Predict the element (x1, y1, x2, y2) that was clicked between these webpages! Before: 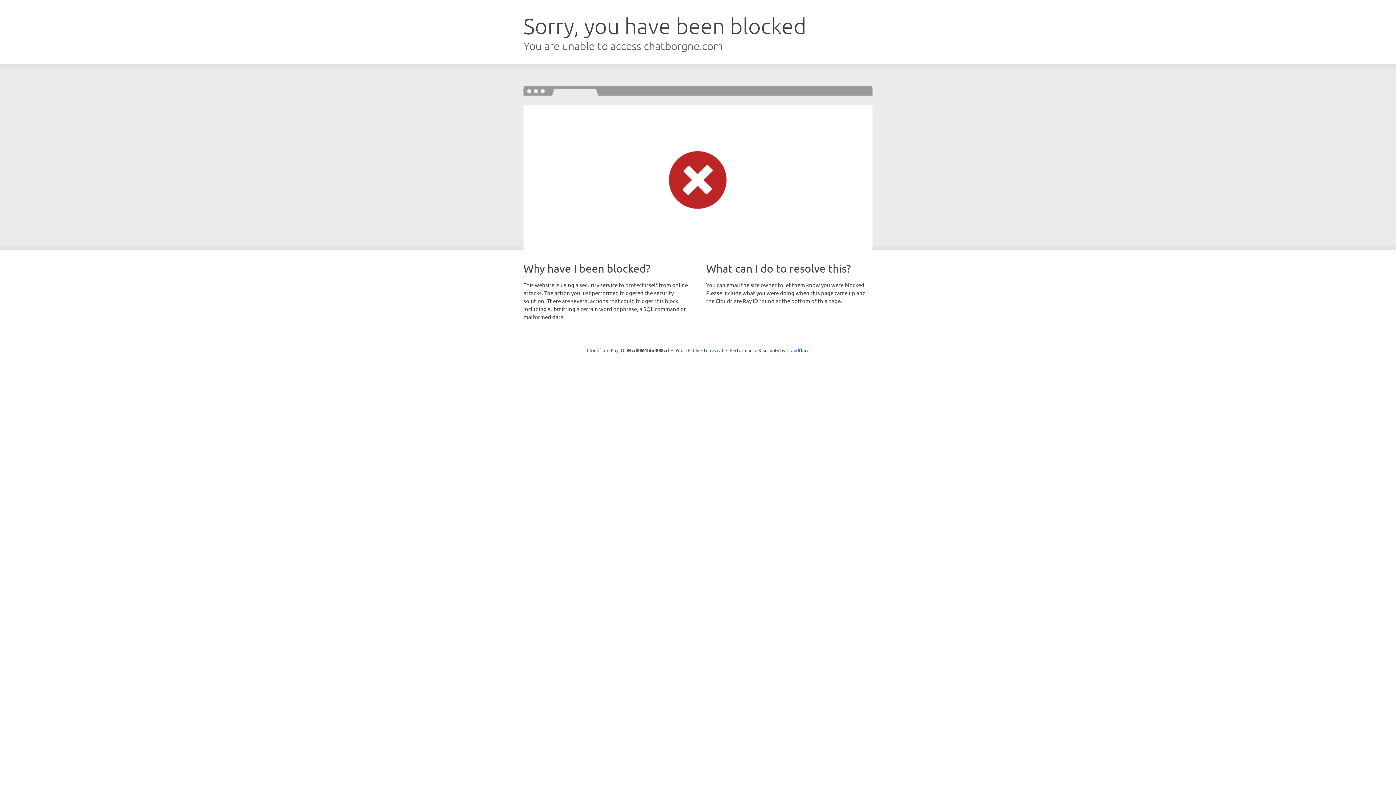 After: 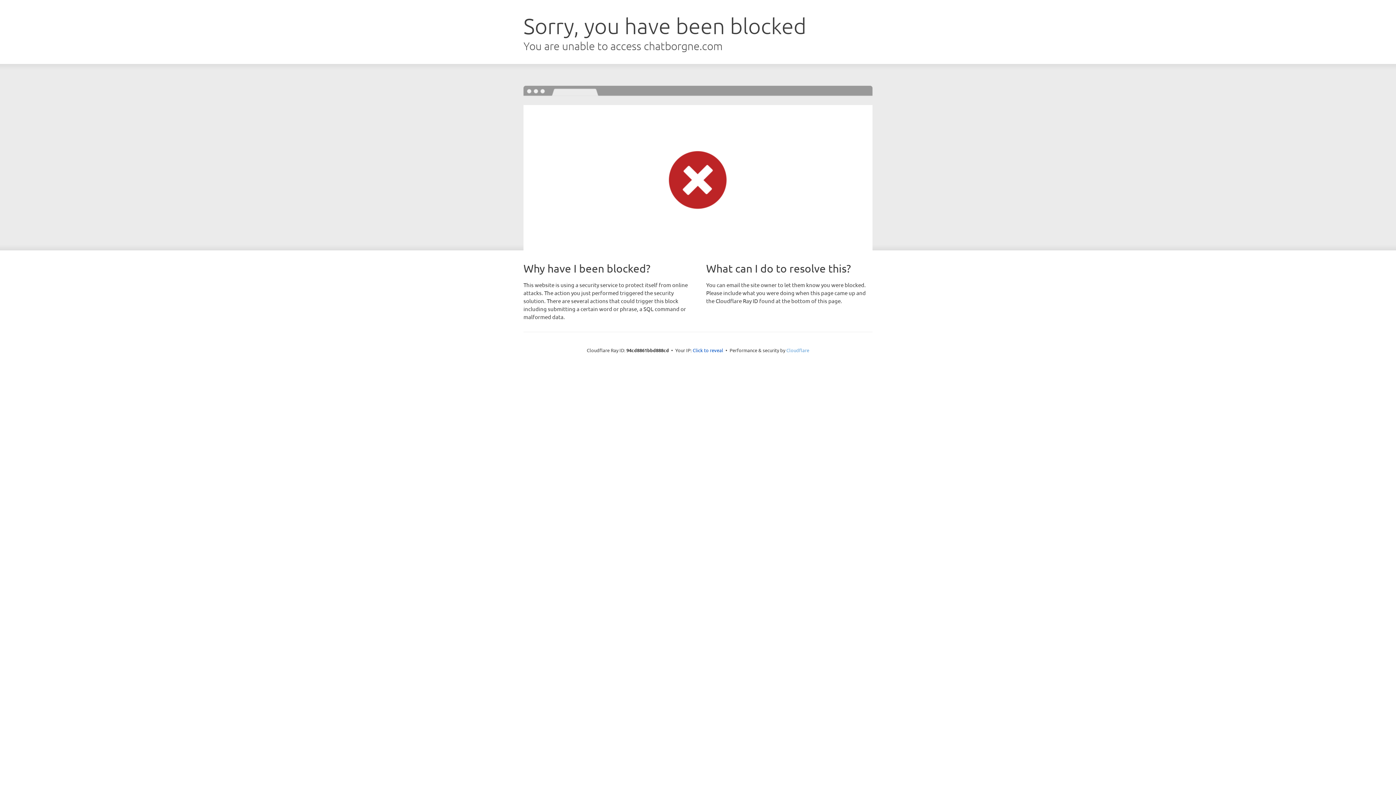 Action: bbox: (786, 347, 809, 353) label: Cloudflare